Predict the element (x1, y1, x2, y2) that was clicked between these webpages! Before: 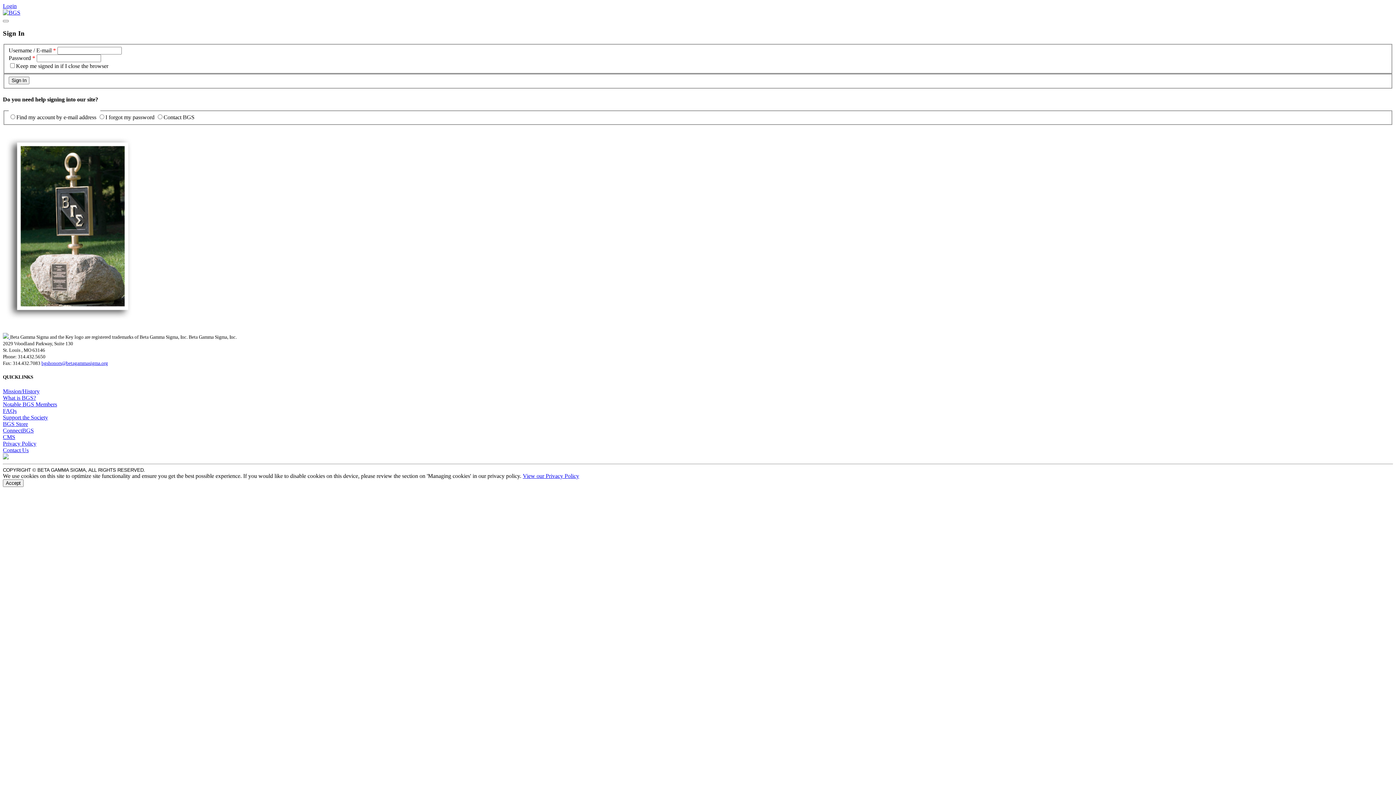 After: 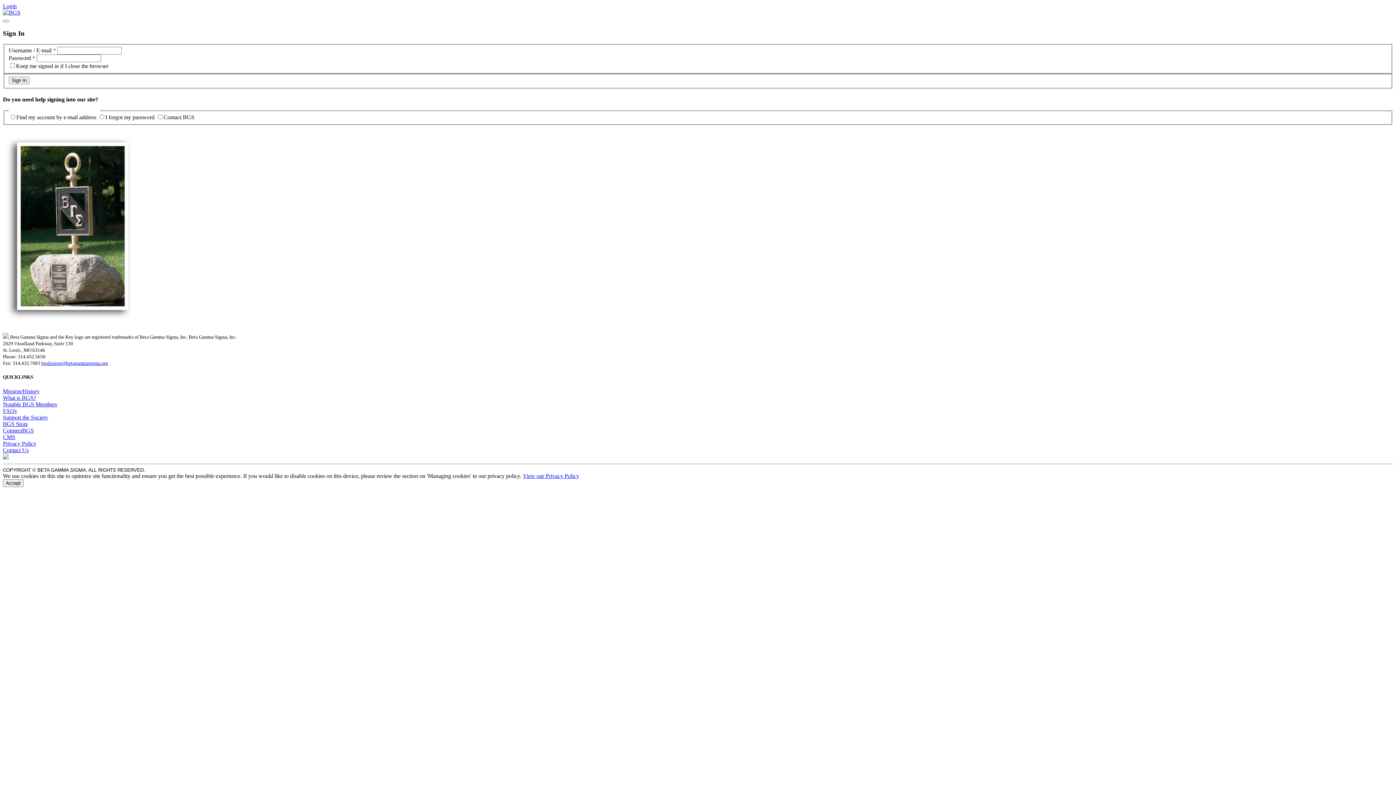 Action: bbox: (2, 434, 15, 440) label: CMS